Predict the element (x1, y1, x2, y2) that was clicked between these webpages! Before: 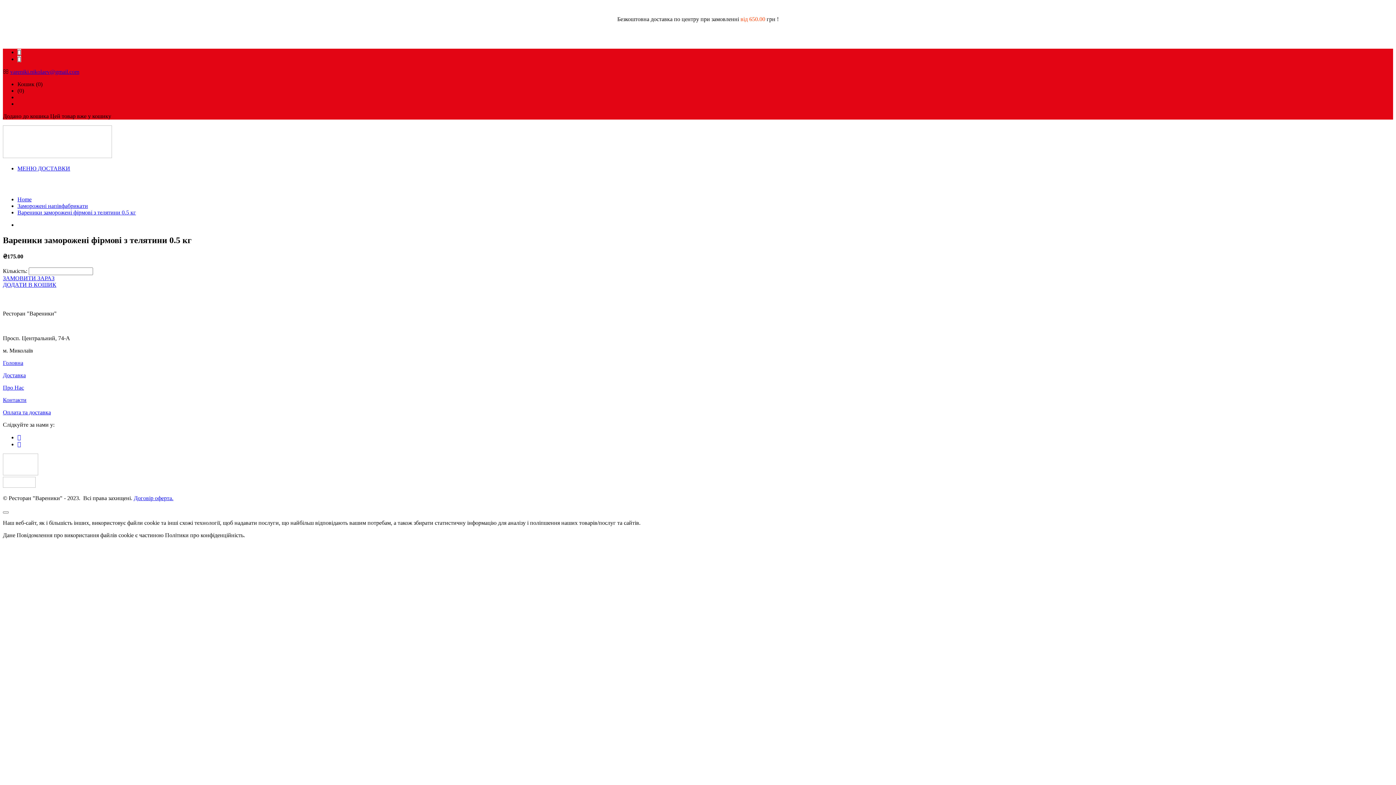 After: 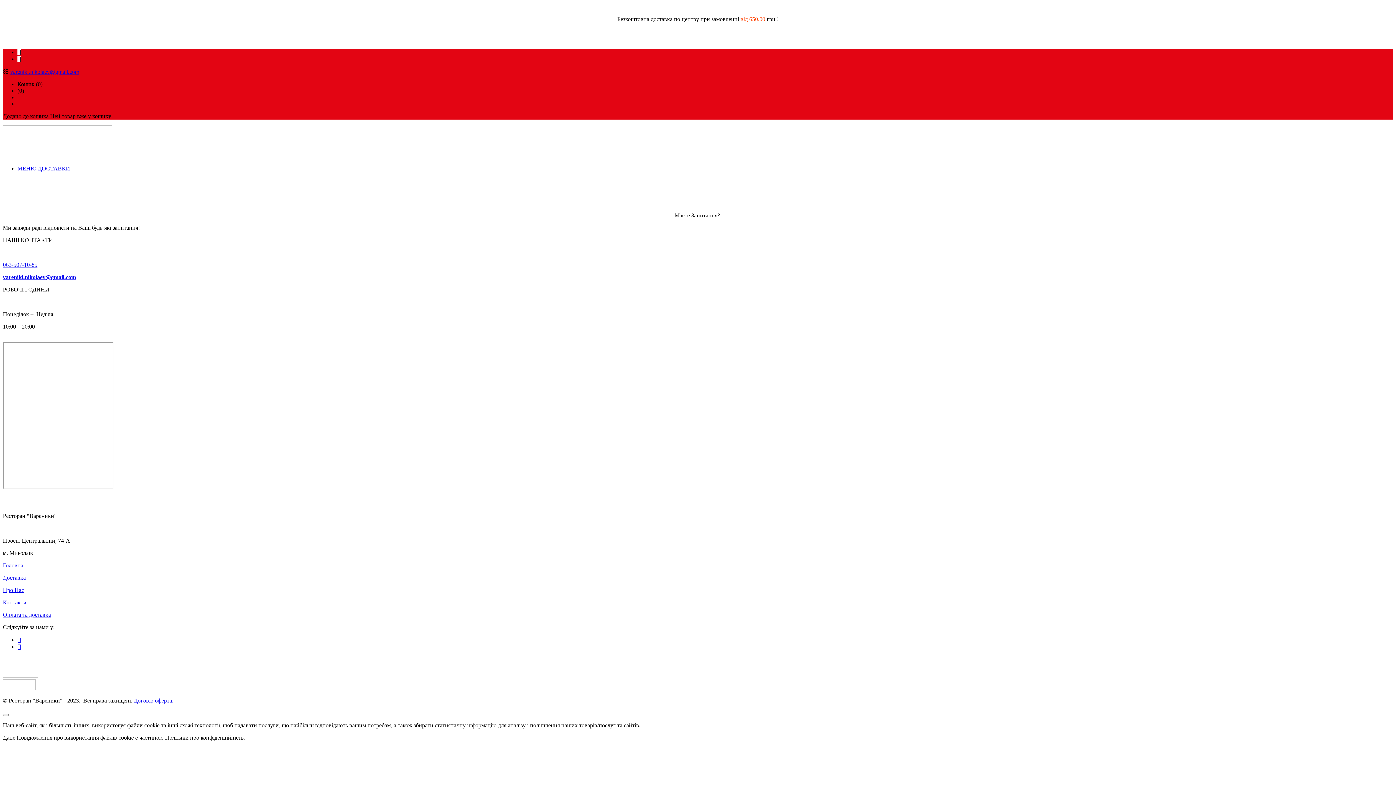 Action: label: Контакти bbox: (2, 397, 26, 403)